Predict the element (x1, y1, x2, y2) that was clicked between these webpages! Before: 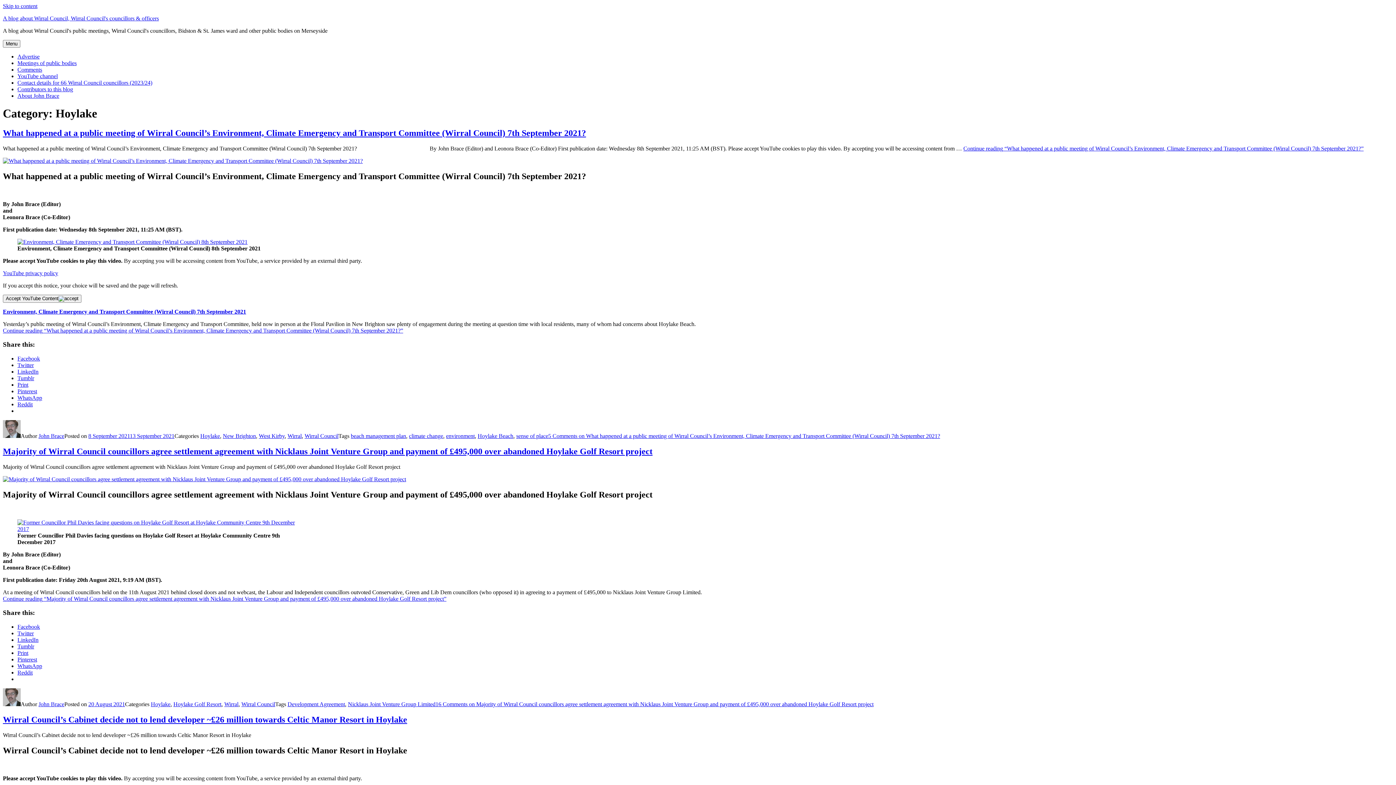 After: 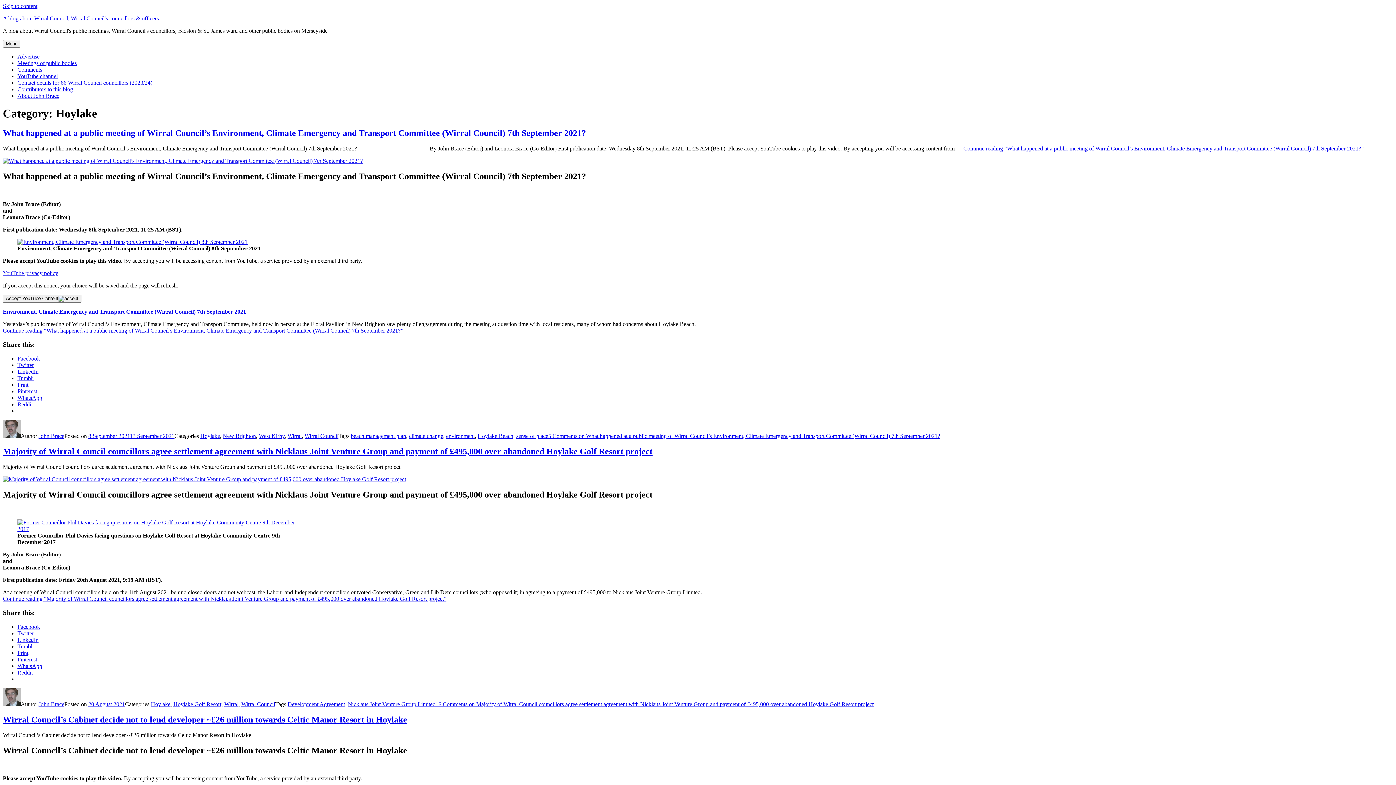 Action: bbox: (17, 375, 34, 381) label: Tumblr